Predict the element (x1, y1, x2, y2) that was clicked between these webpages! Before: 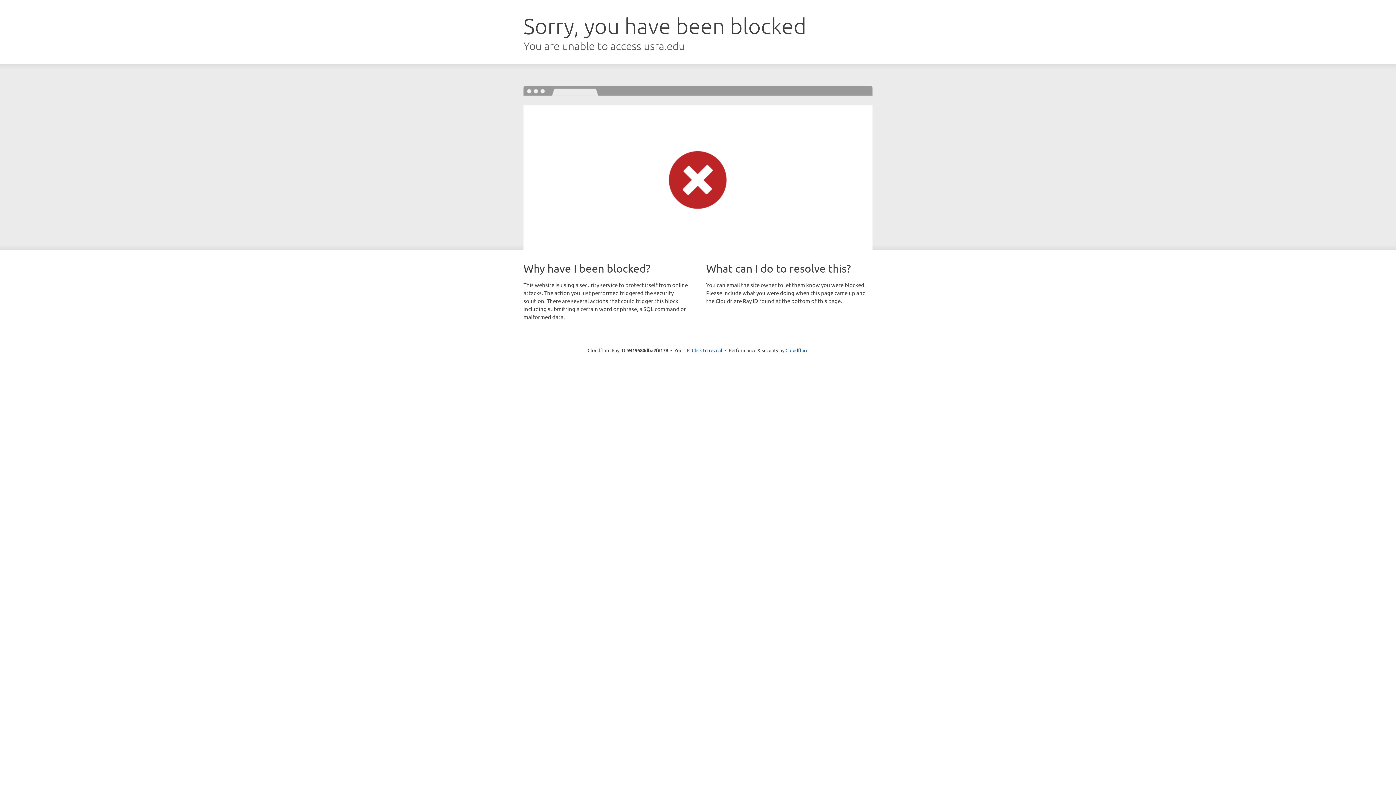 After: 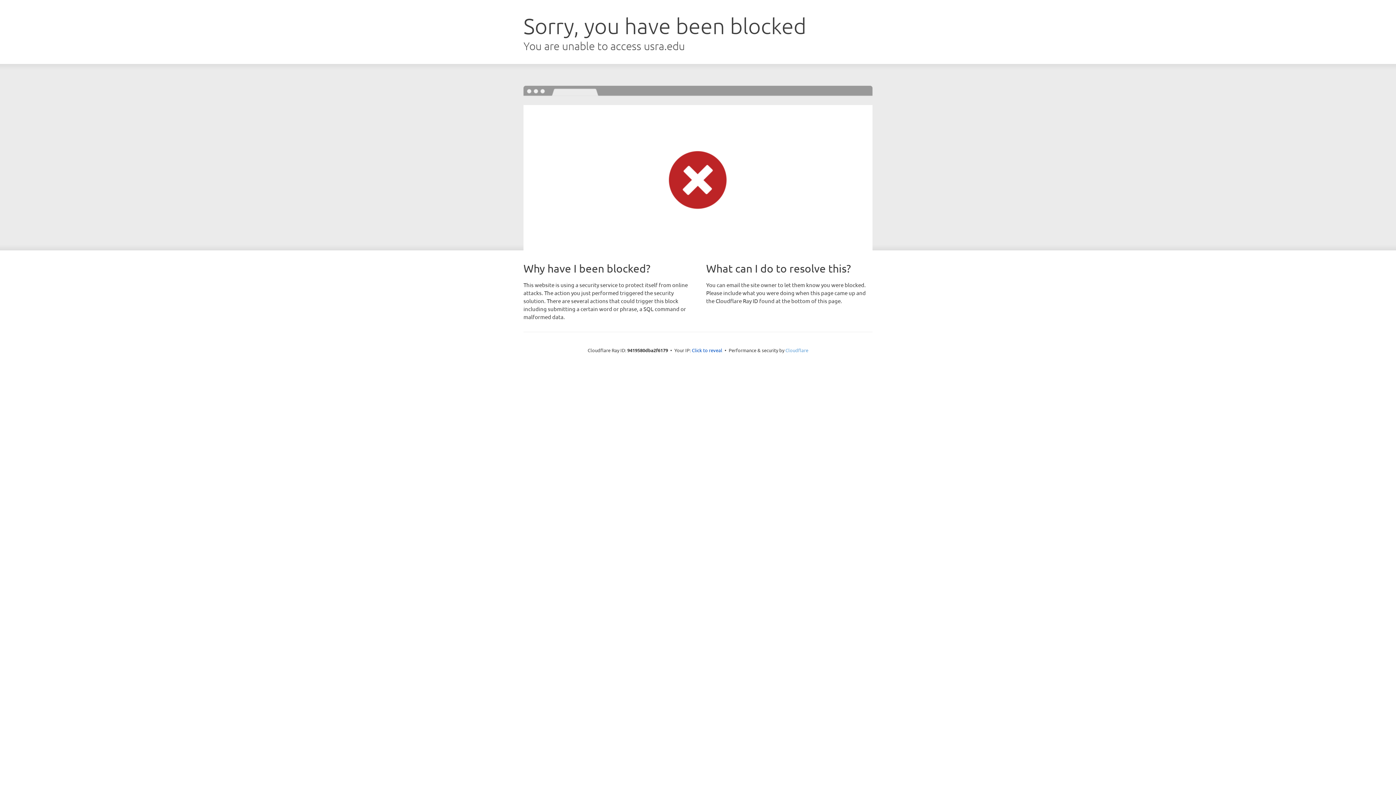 Action: bbox: (785, 347, 808, 353) label: Cloudflare